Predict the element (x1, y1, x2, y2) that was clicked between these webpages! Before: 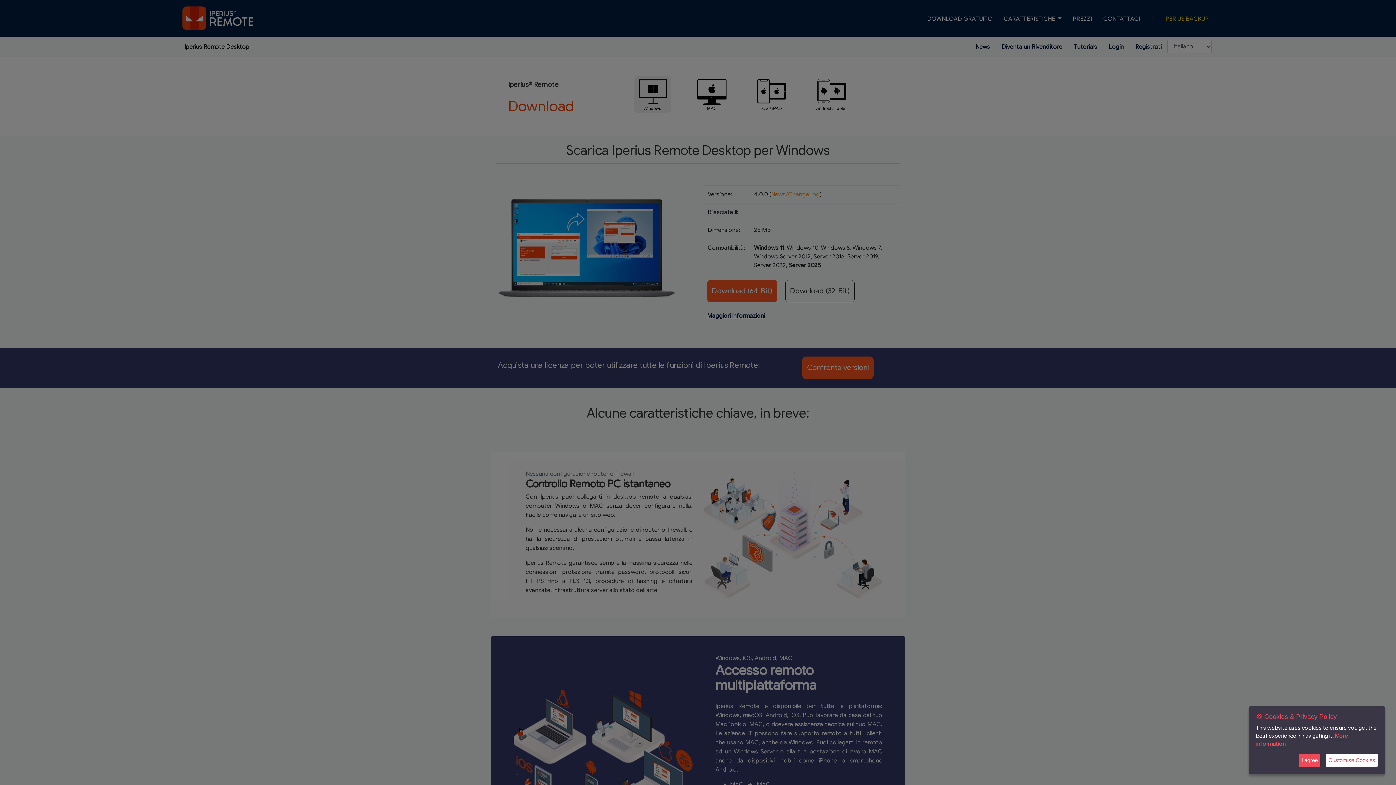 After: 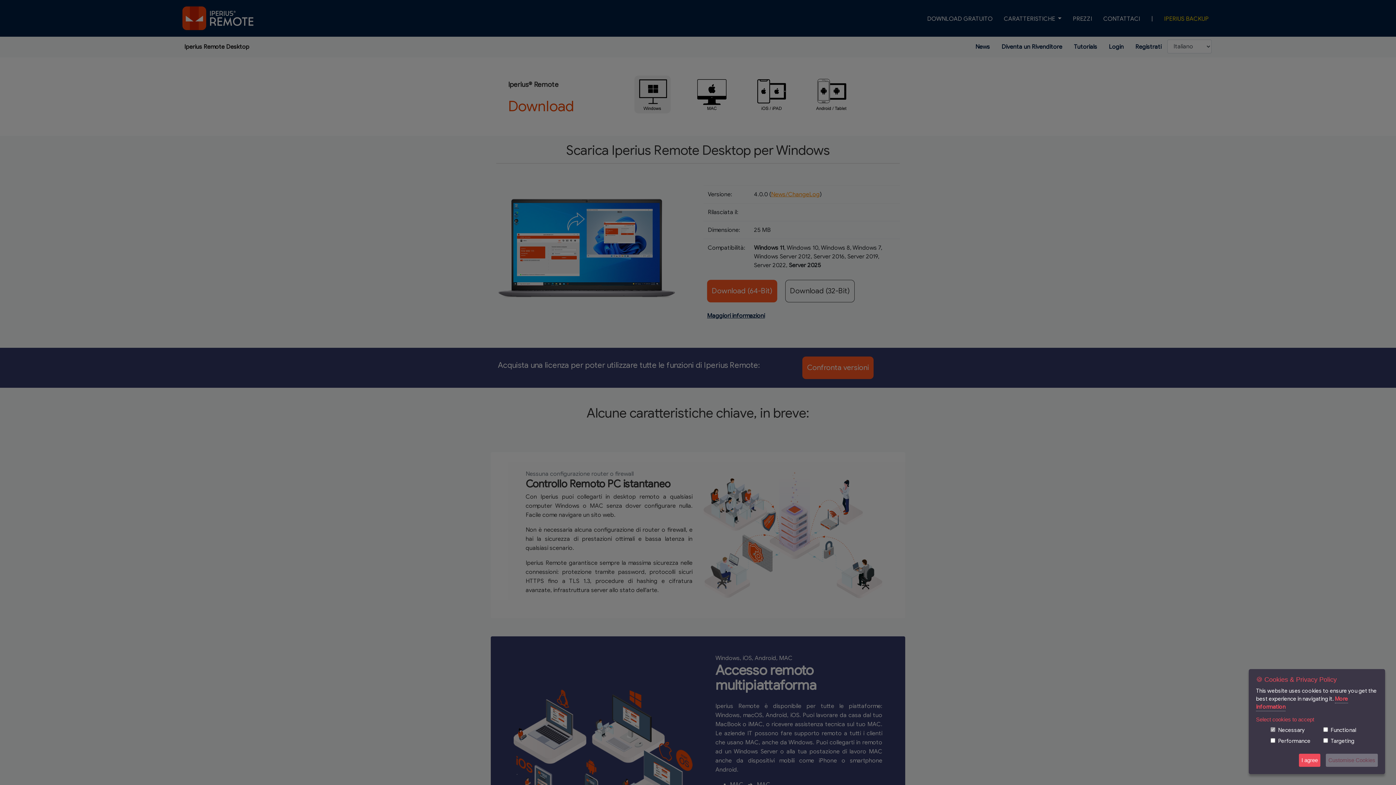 Action: bbox: (1326, 754, 1378, 767) label: Customise Cookies